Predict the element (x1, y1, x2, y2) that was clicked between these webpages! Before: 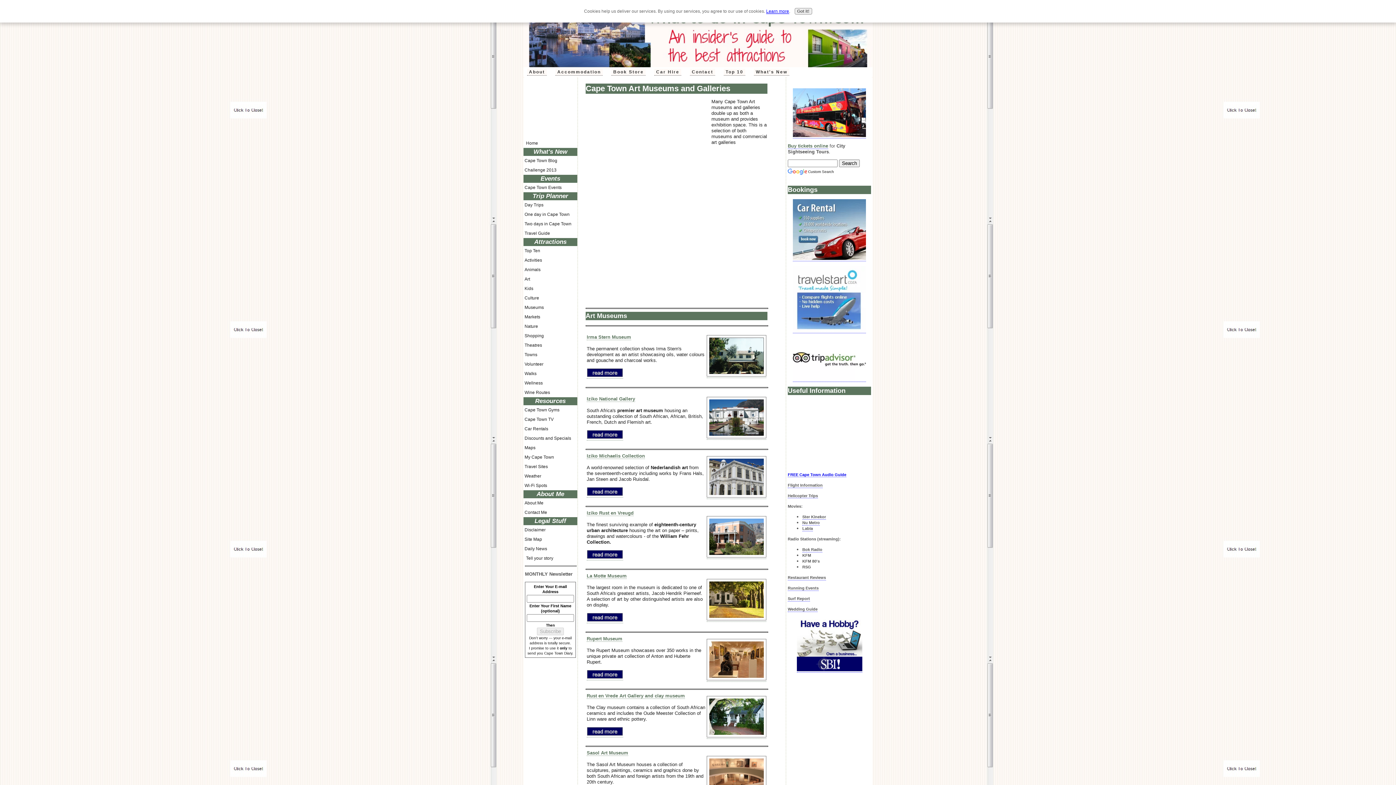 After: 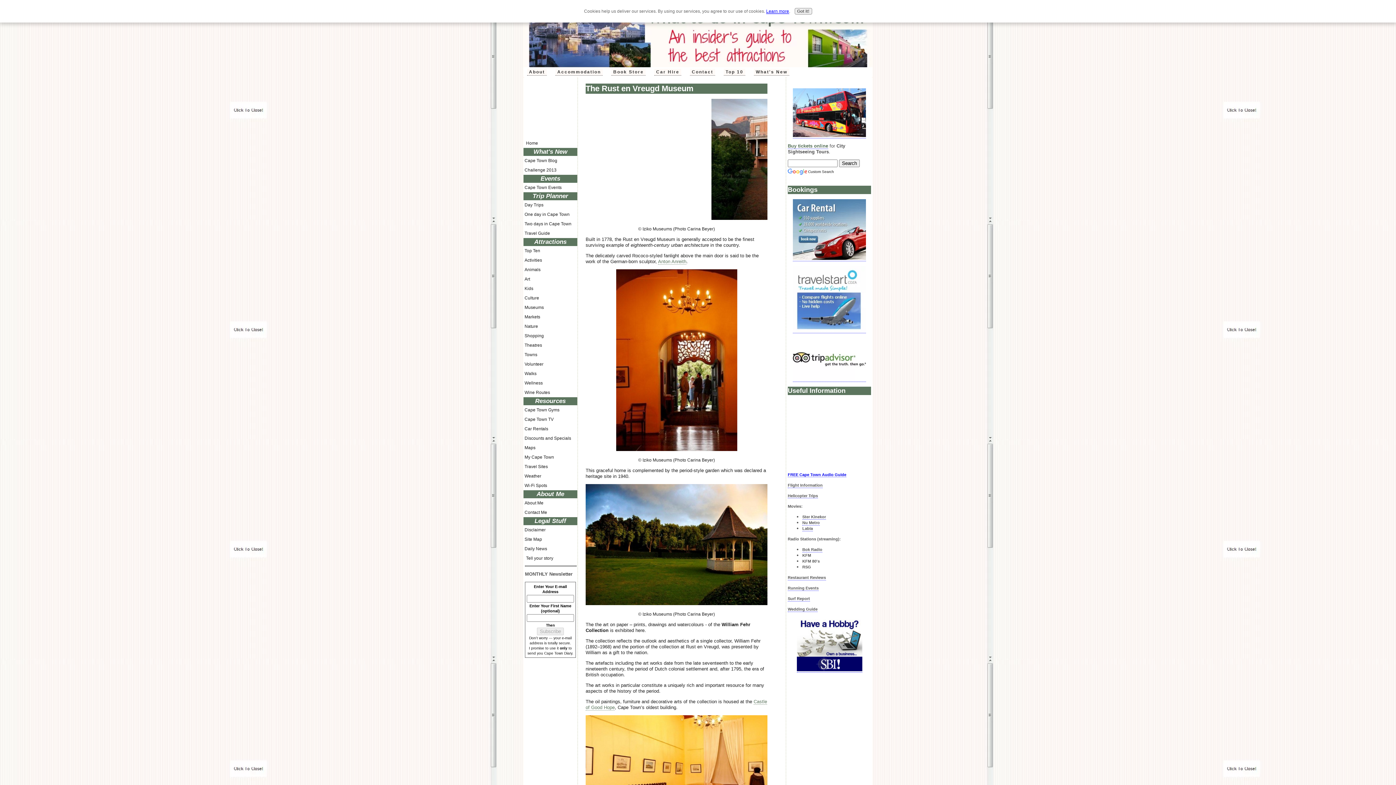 Action: bbox: (706, 553, 766, 559)